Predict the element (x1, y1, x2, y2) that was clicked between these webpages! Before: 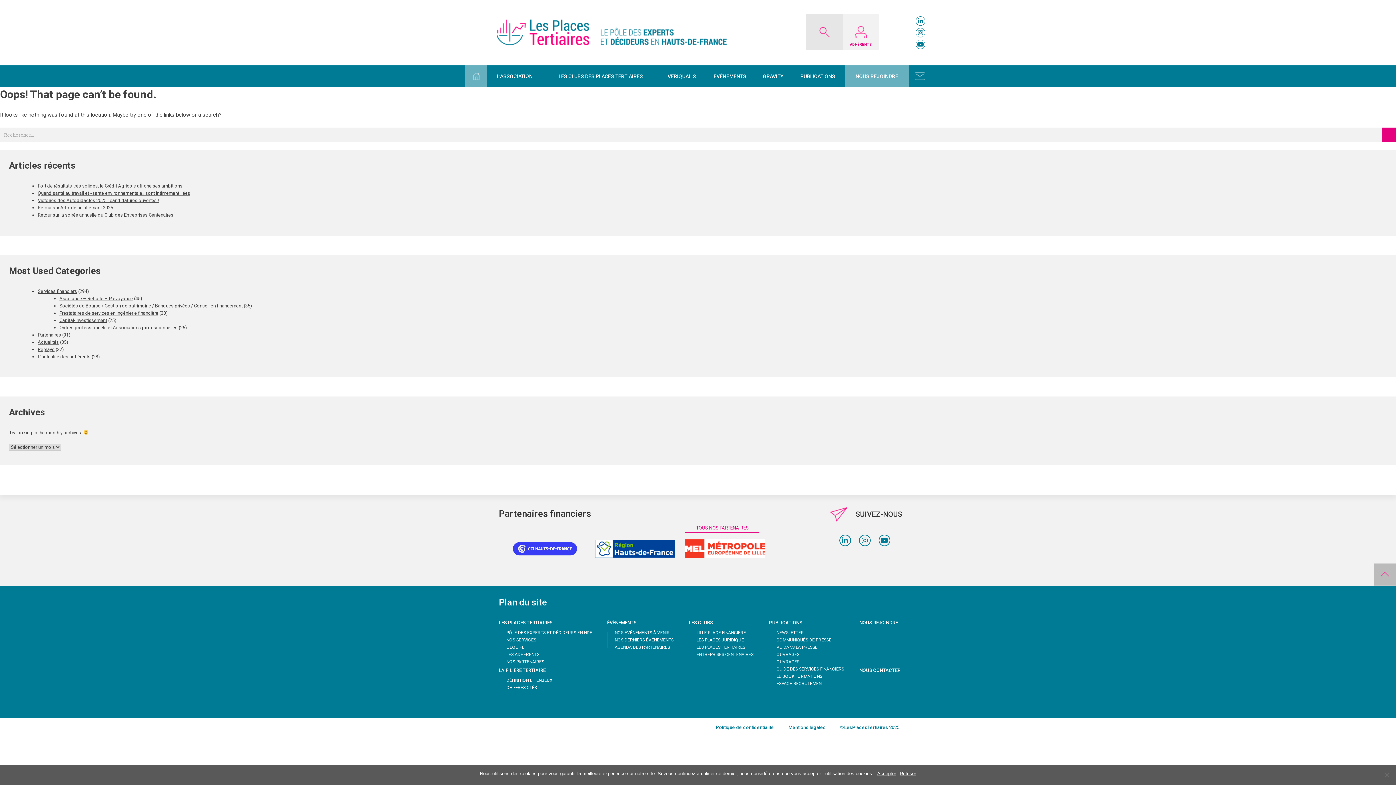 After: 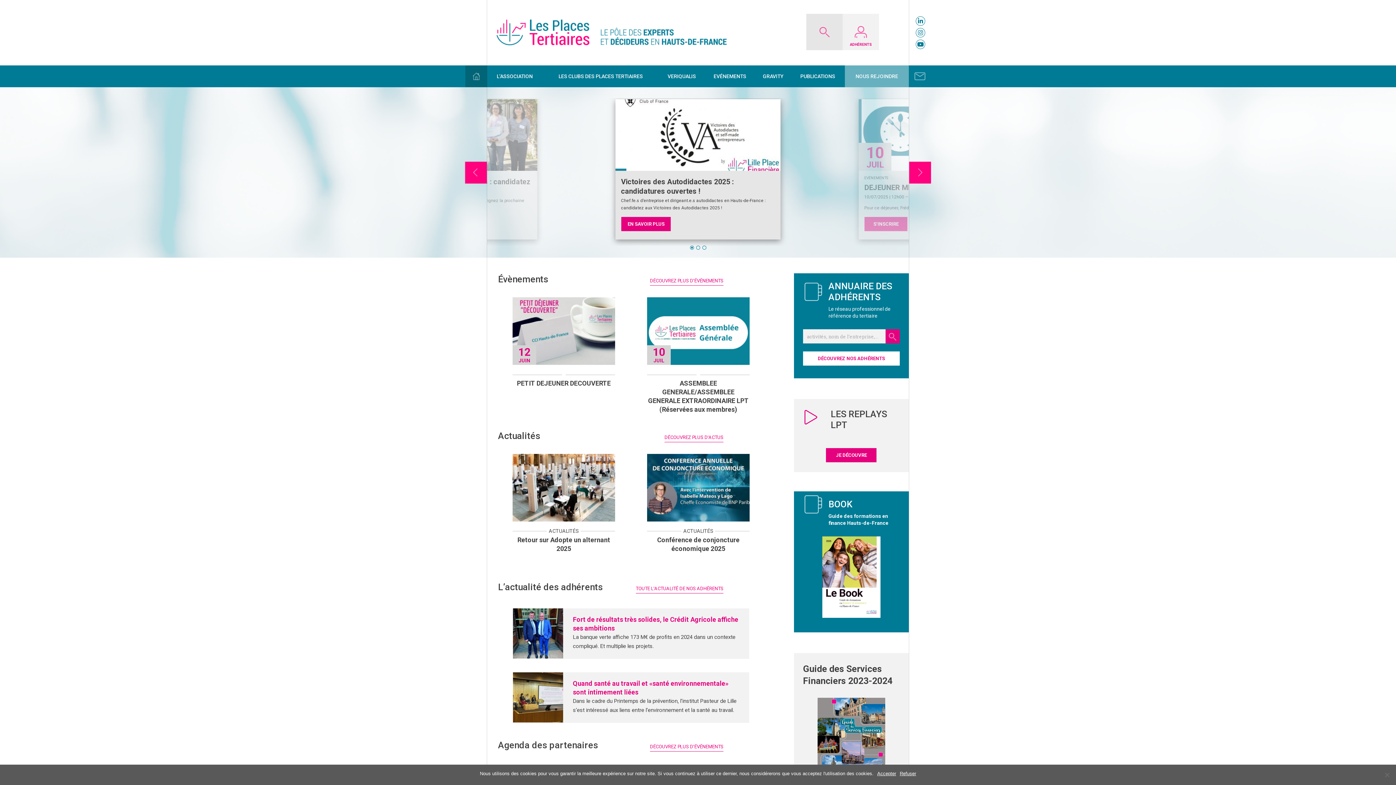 Action: bbox: (496, 19, 726, 45)